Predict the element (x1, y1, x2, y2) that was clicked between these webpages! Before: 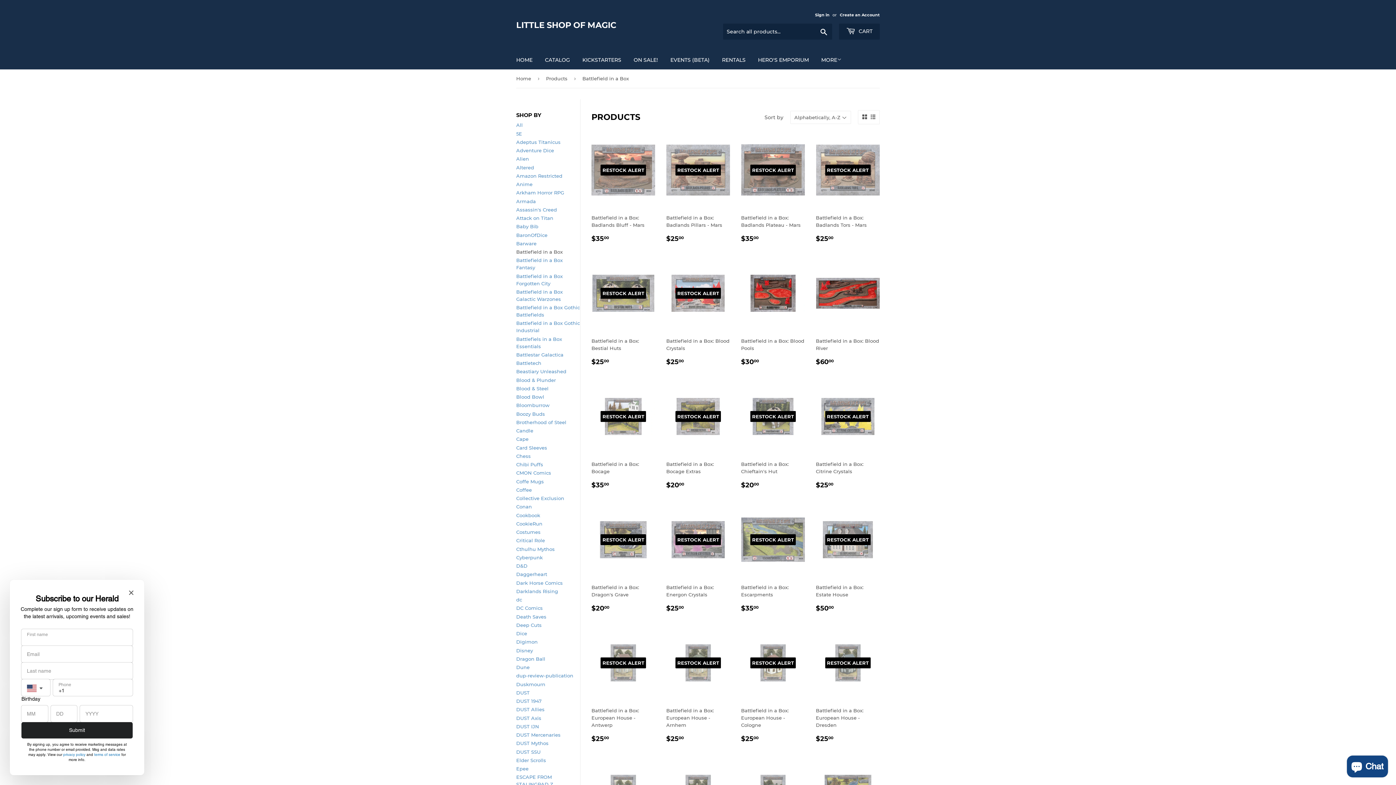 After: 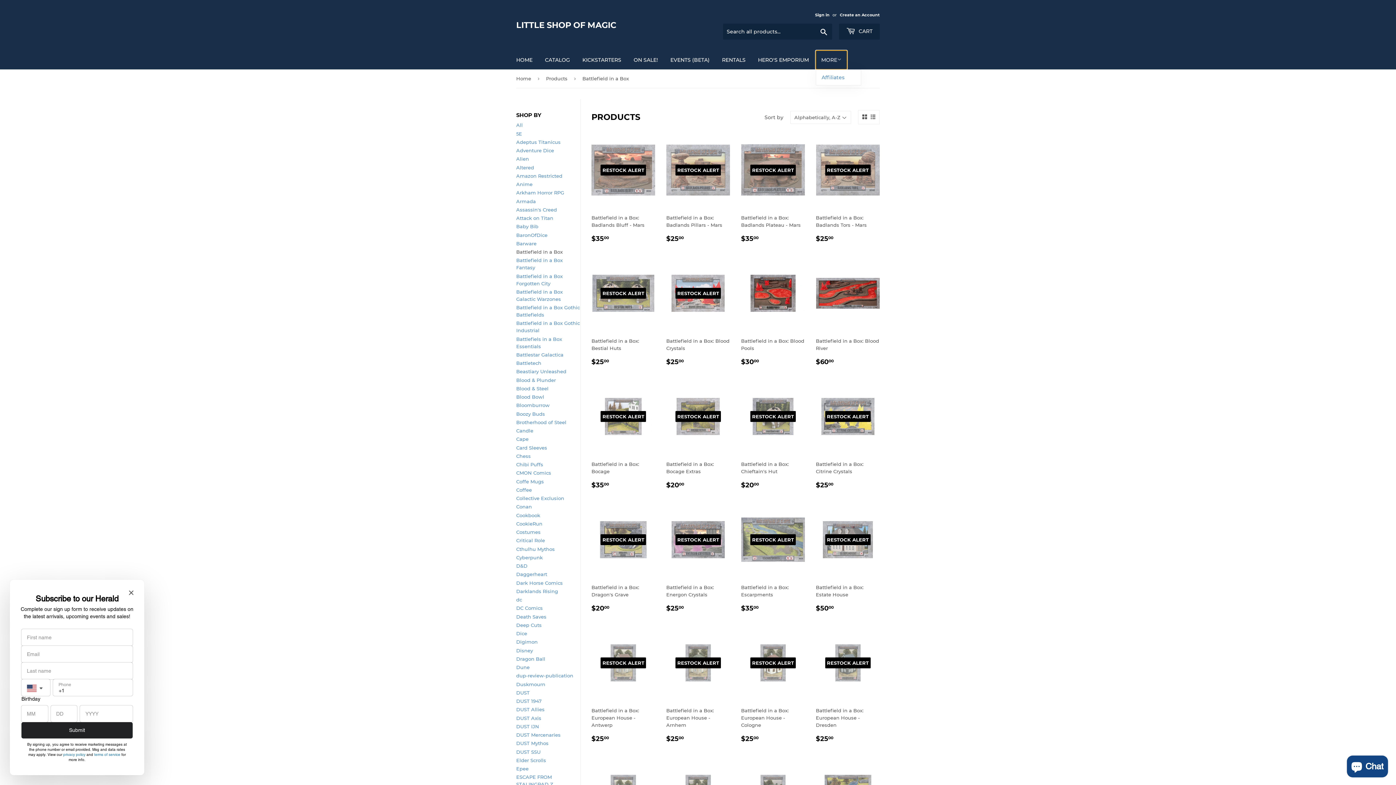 Action: bbox: (816, 50, 847, 69) label: MORE